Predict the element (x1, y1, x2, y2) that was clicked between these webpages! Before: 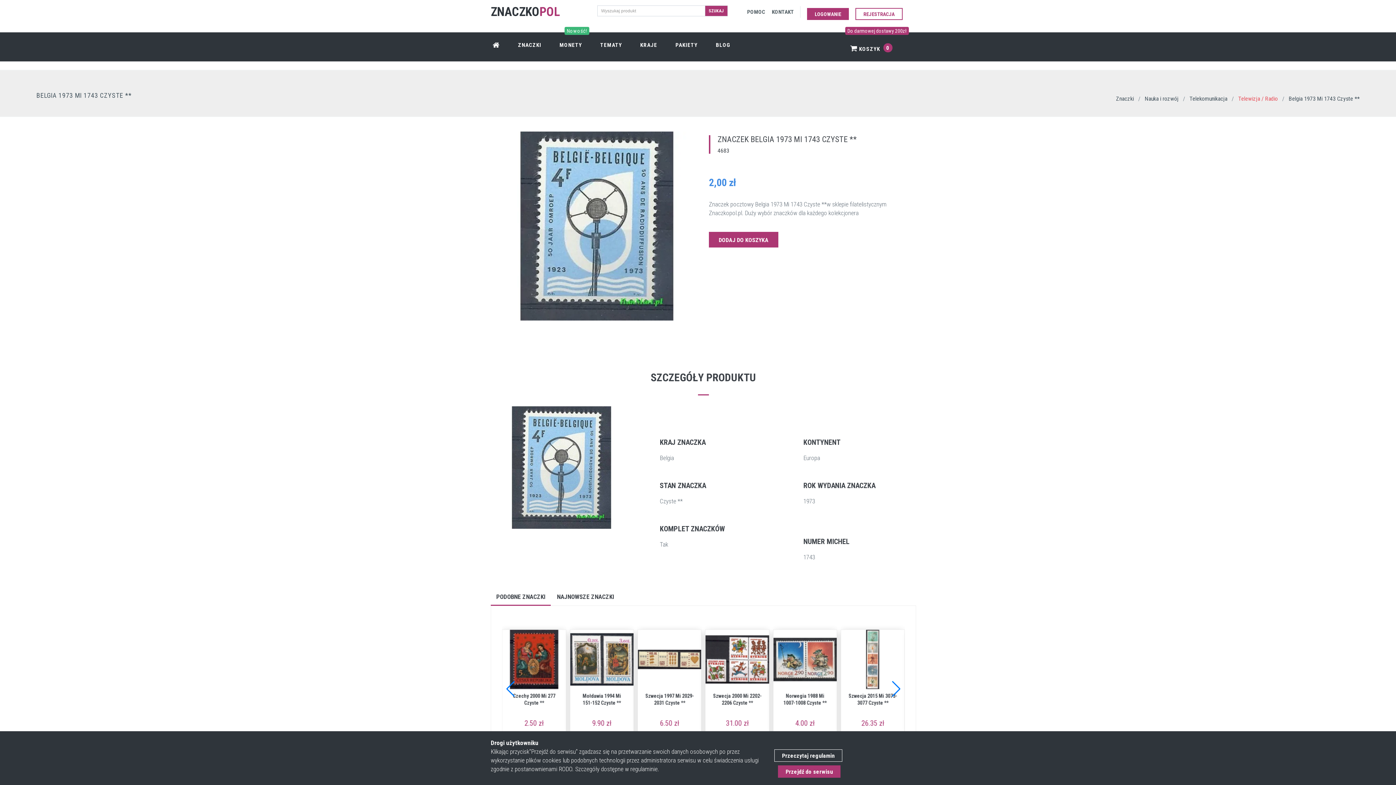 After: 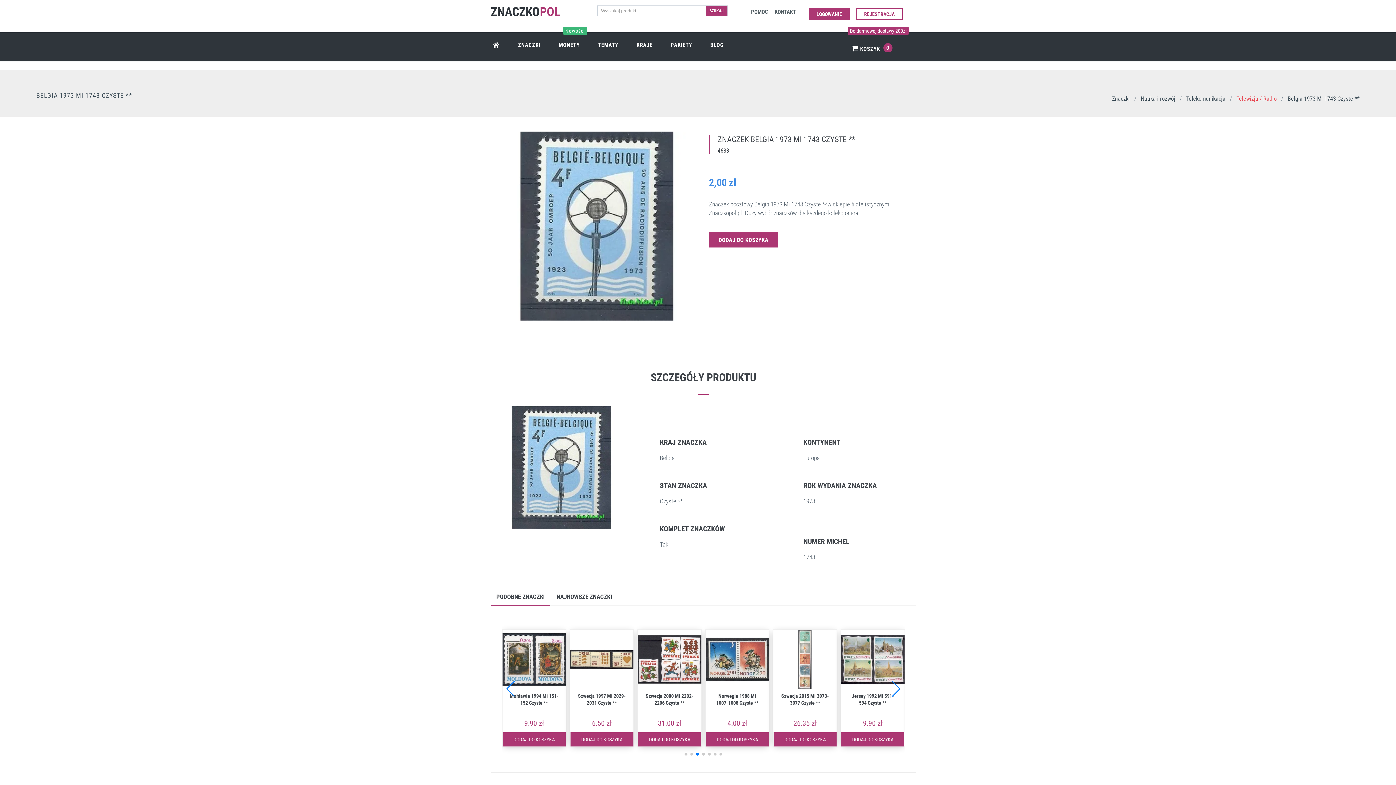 Action: bbox: (778, 765, 840, 778) label: Przejdź do serwisu